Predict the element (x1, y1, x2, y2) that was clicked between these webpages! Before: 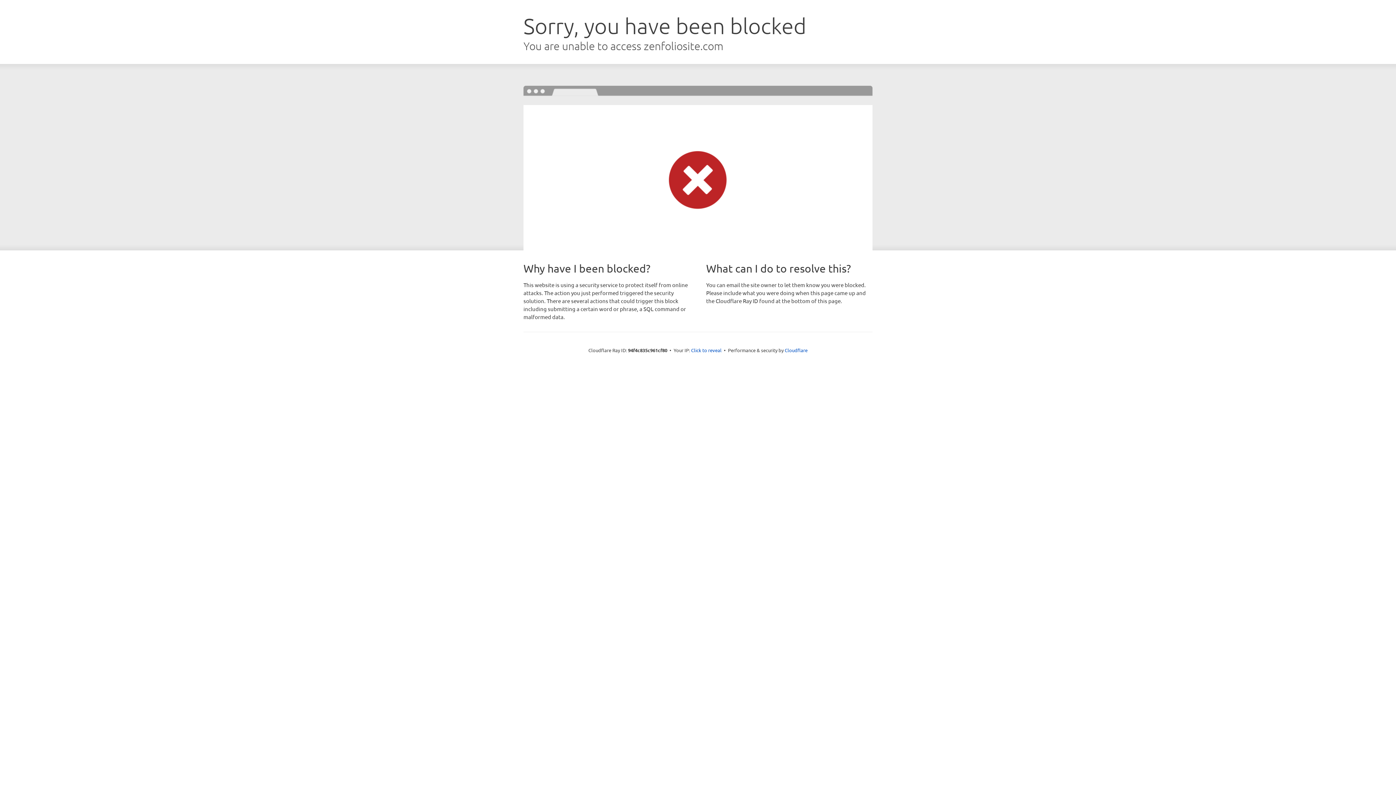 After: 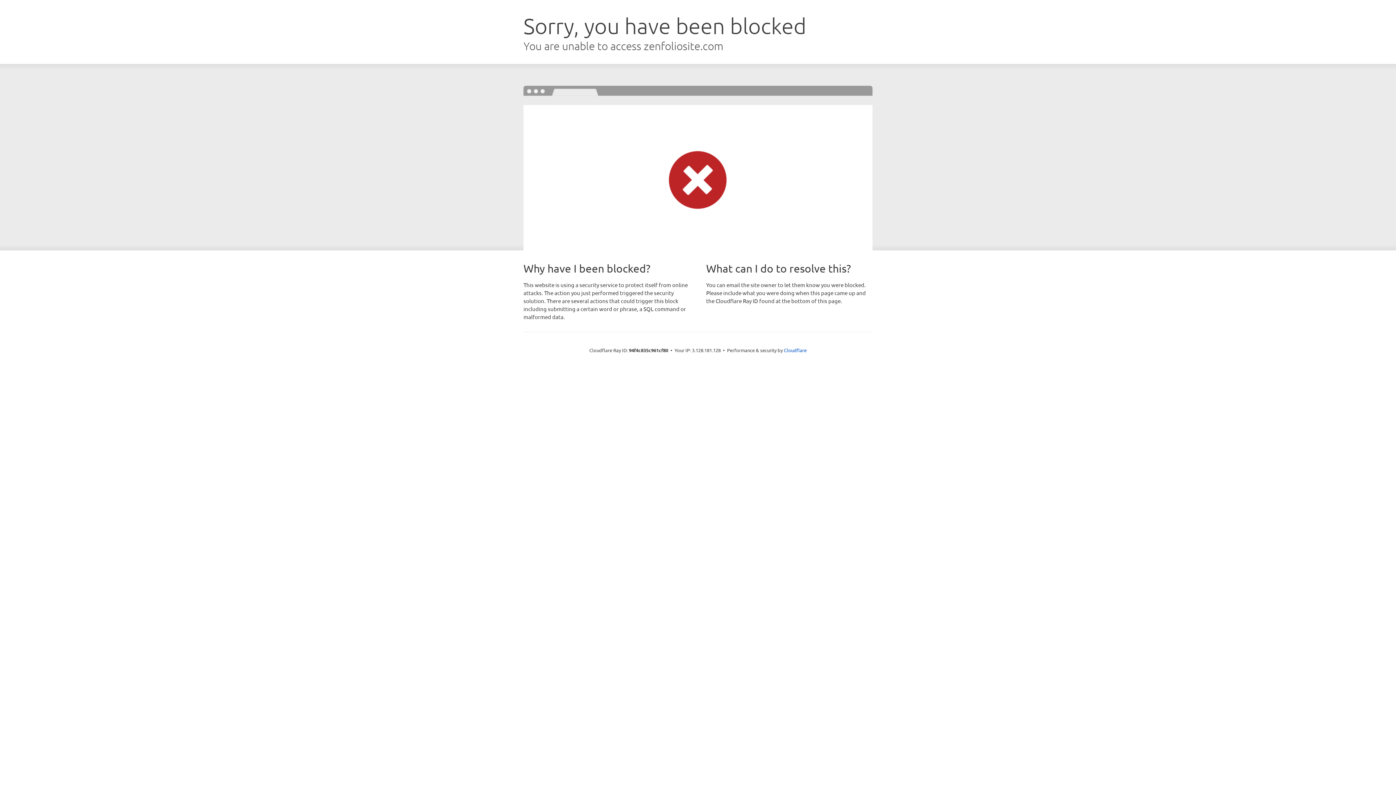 Action: bbox: (691, 346, 721, 353) label: Click to reveal